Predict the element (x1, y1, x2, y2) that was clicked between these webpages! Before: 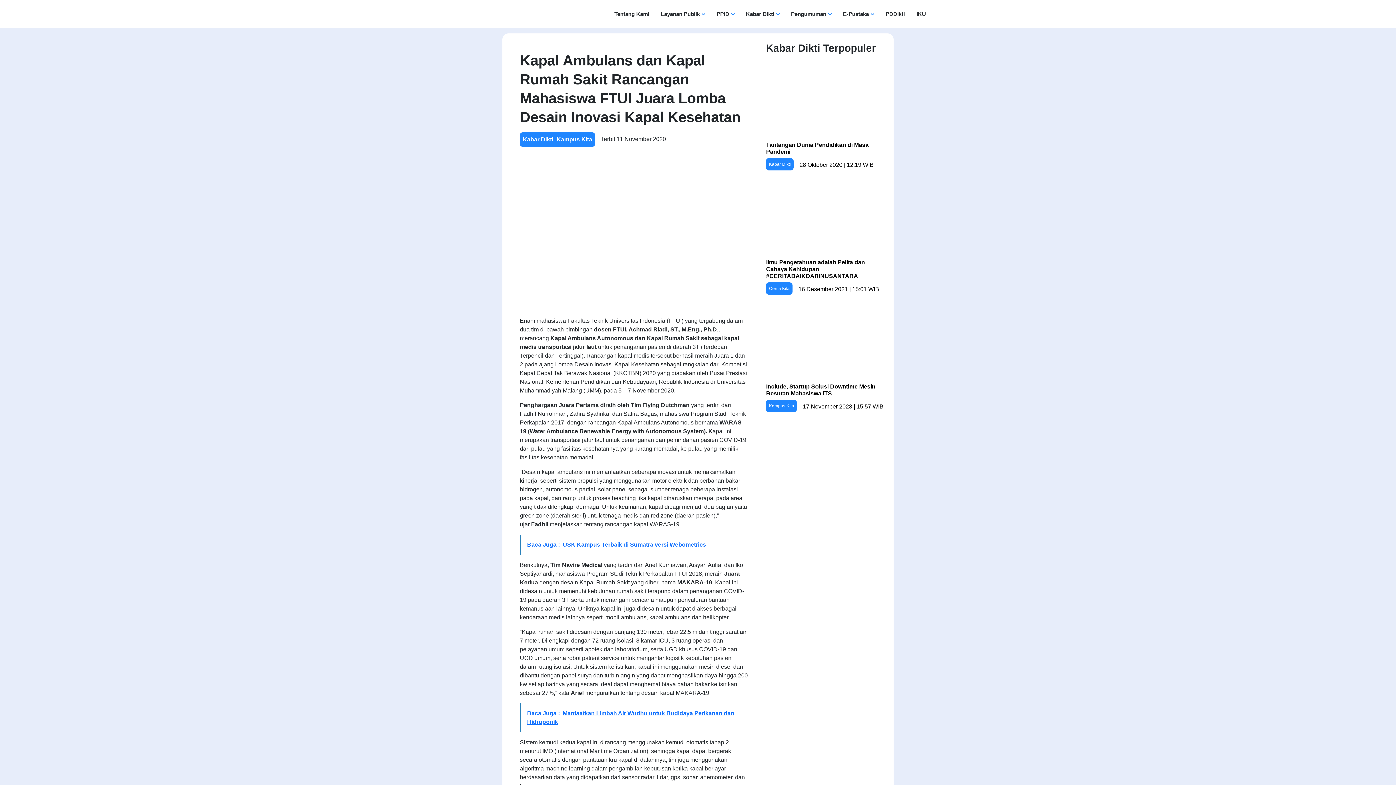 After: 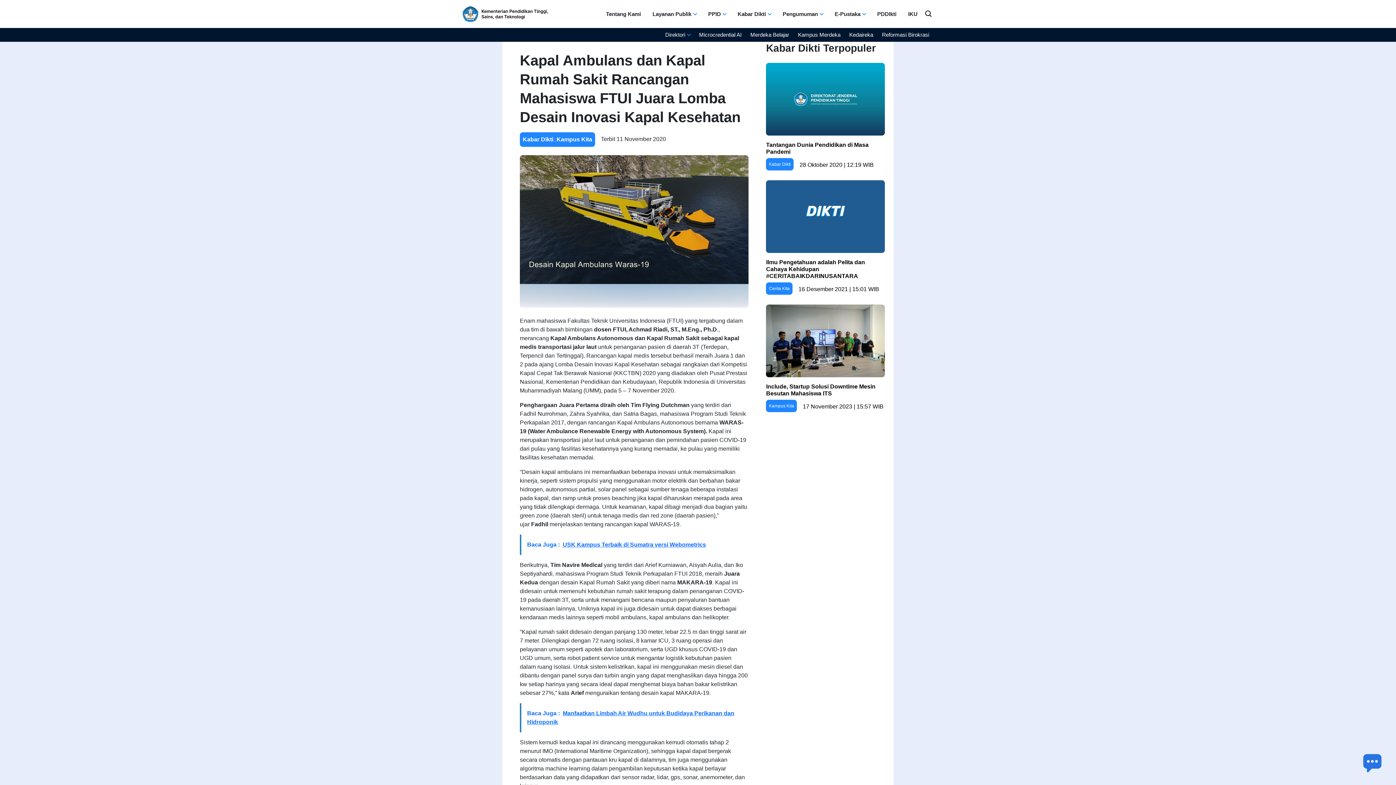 Action: bbox: (786, 7, 836, 20) label: Pengumuman